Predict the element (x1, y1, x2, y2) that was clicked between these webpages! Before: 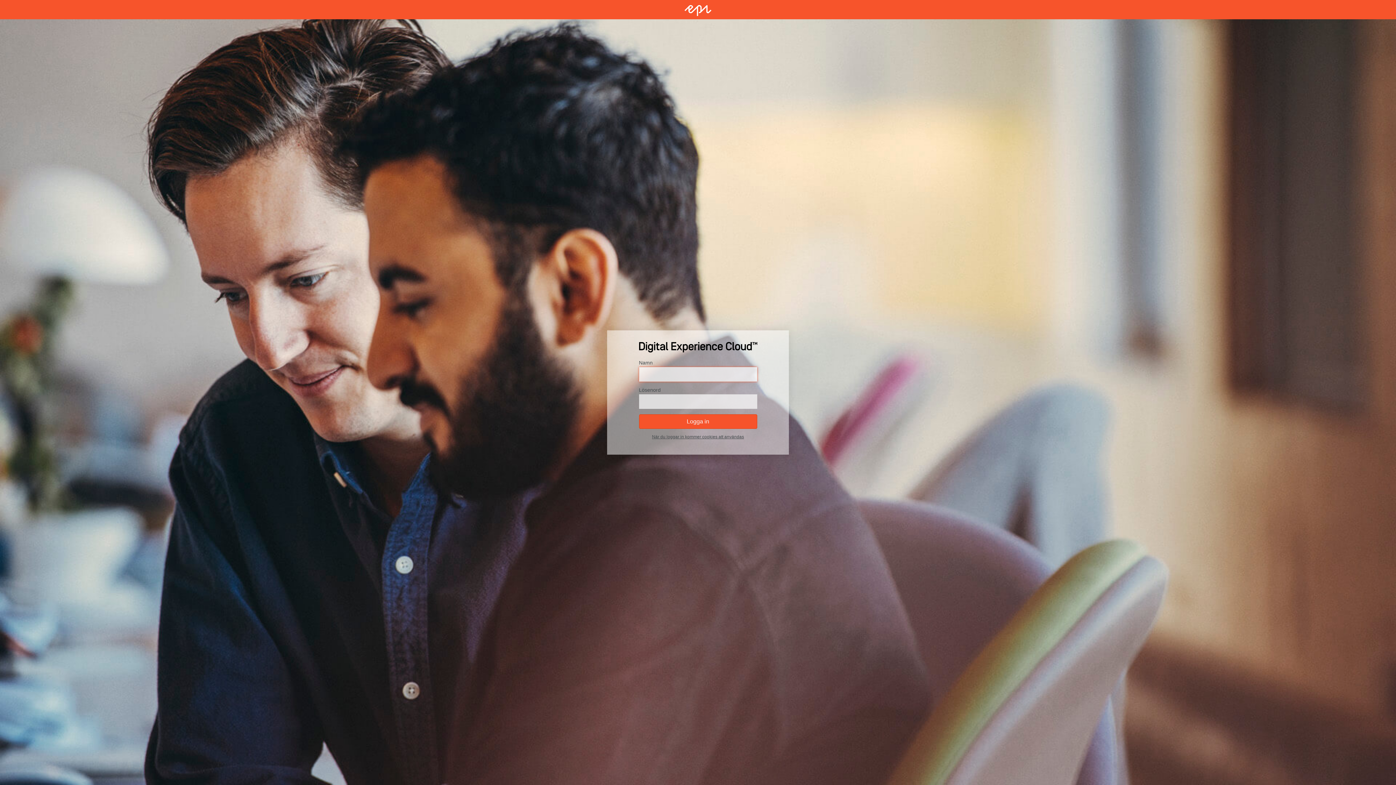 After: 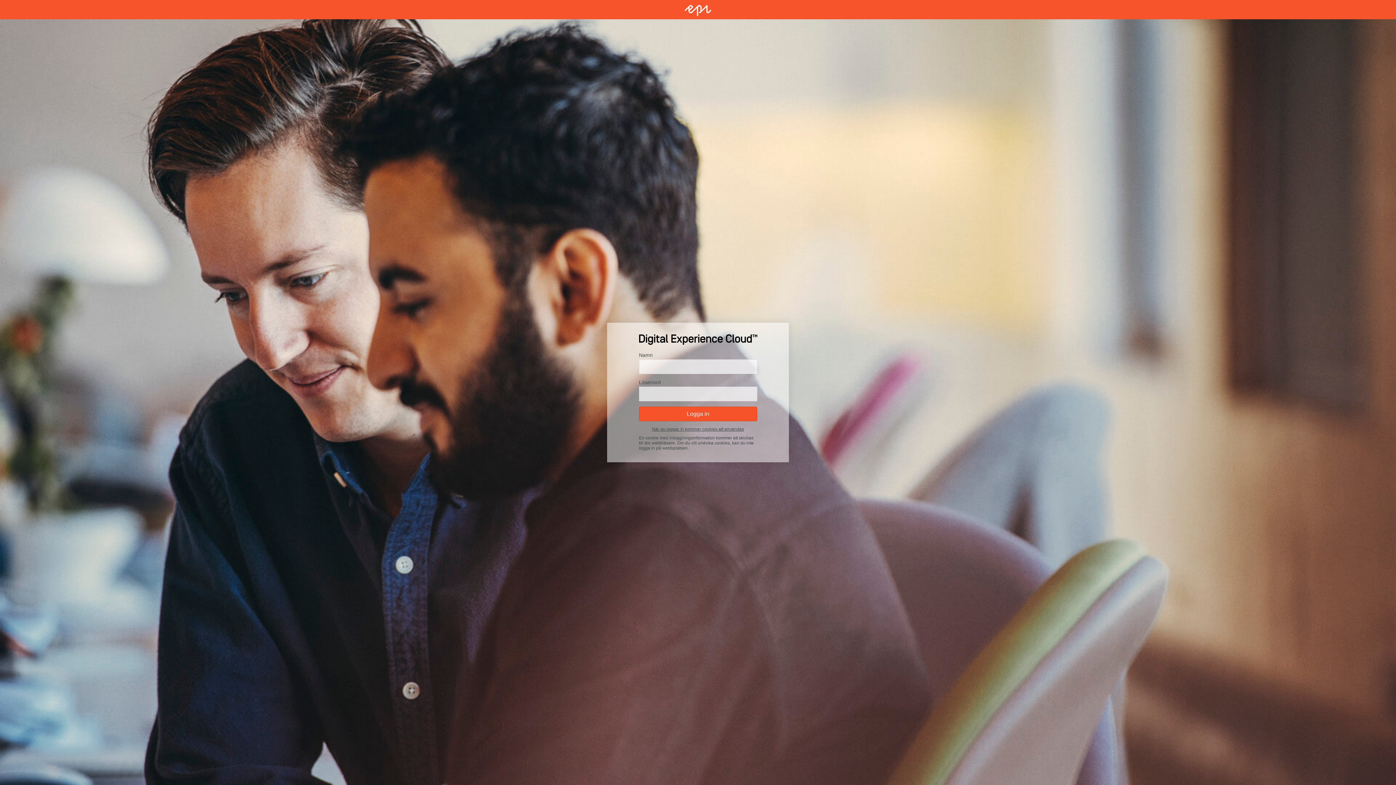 Action: bbox: (652, 434, 744, 439) label: När du loggar in kommer cookies att användas